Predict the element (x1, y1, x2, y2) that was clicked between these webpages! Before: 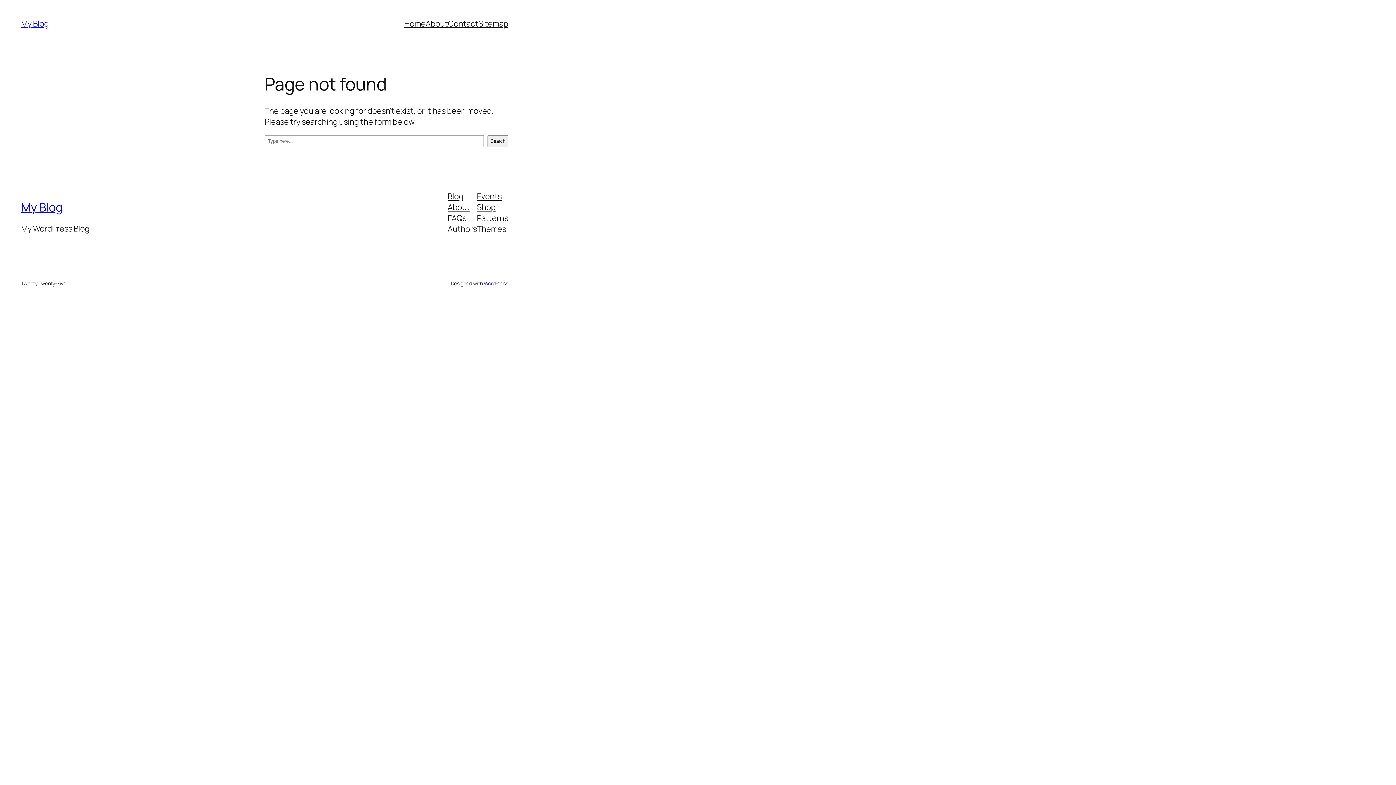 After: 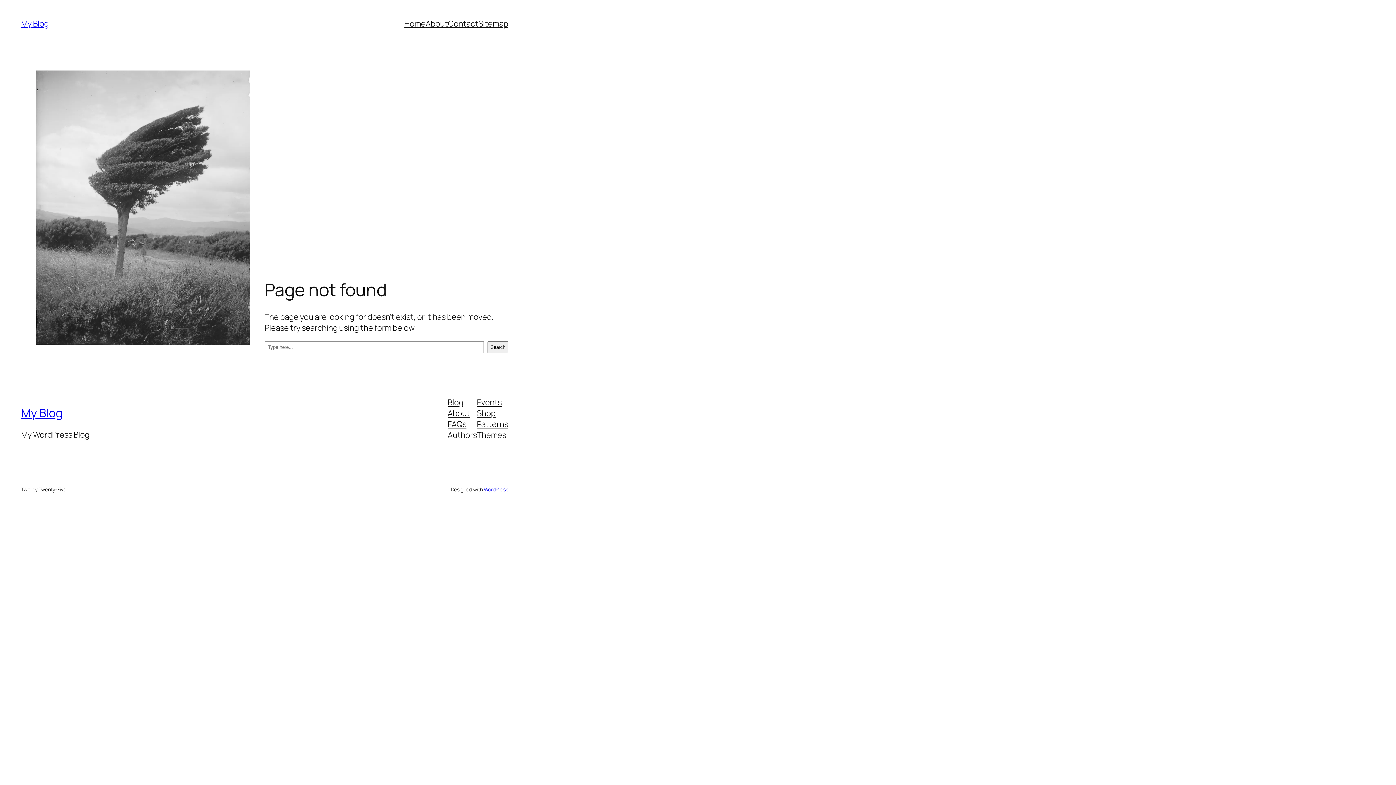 Action: bbox: (477, 223, 506, 234) label: Themes